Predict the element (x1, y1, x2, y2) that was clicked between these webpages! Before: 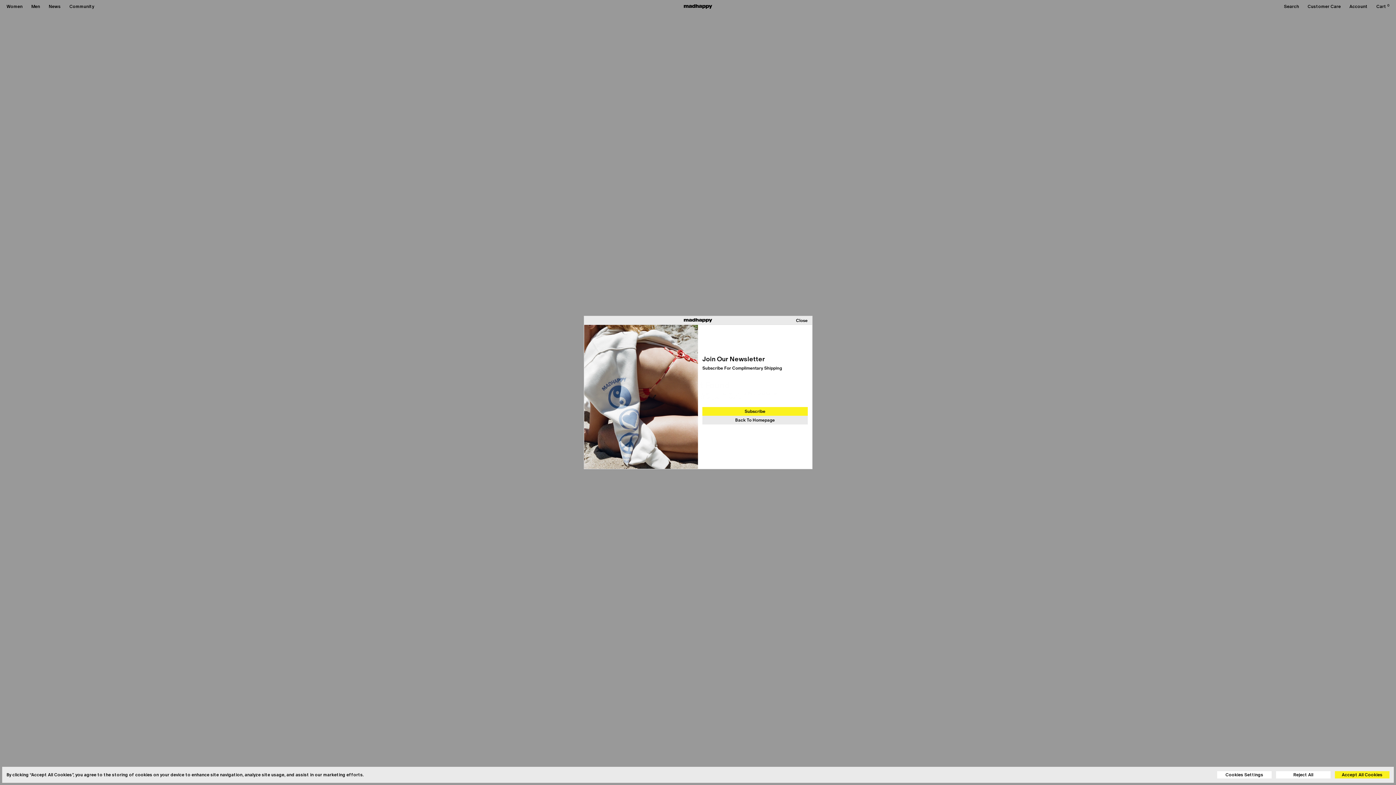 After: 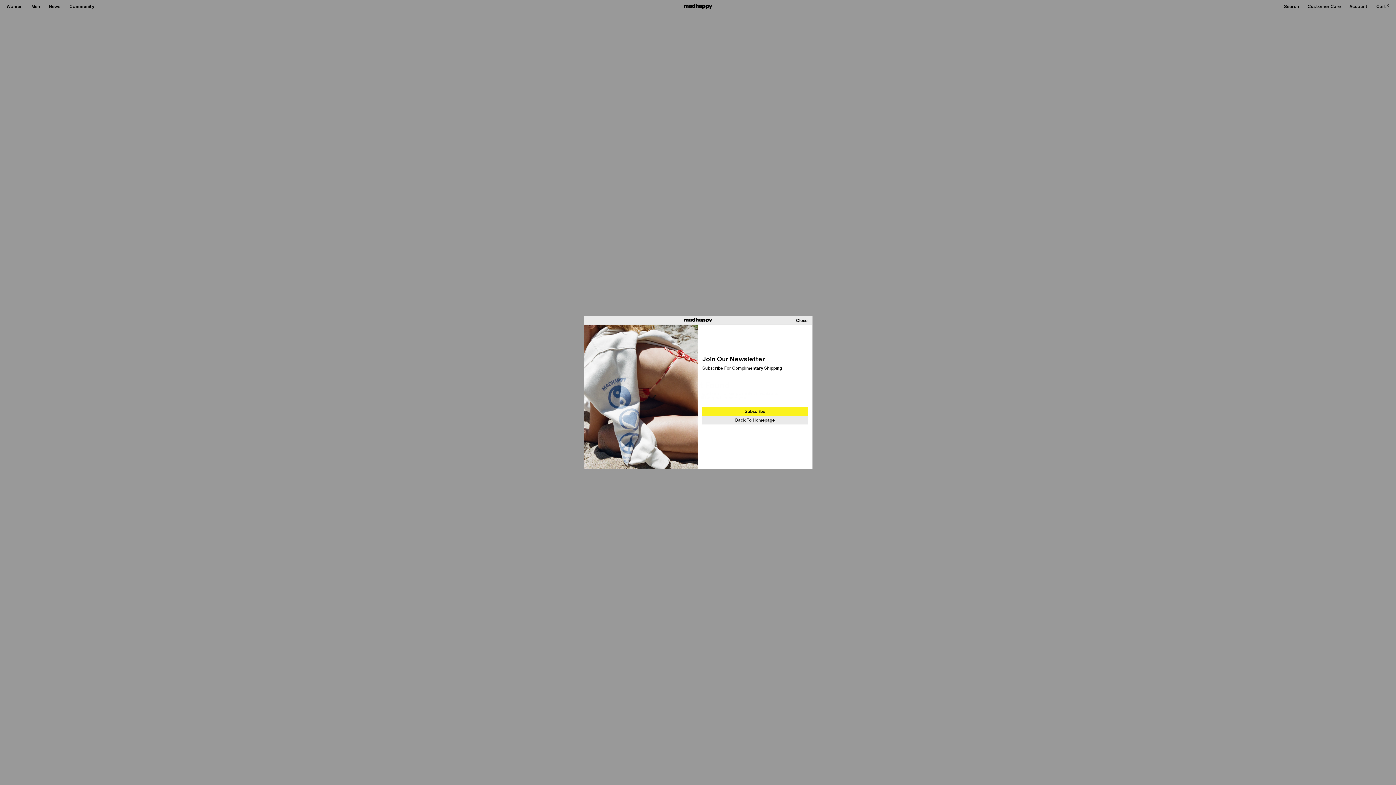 Action: label: Accept All Cookies bbox: (1335, 771, 1389, 778)